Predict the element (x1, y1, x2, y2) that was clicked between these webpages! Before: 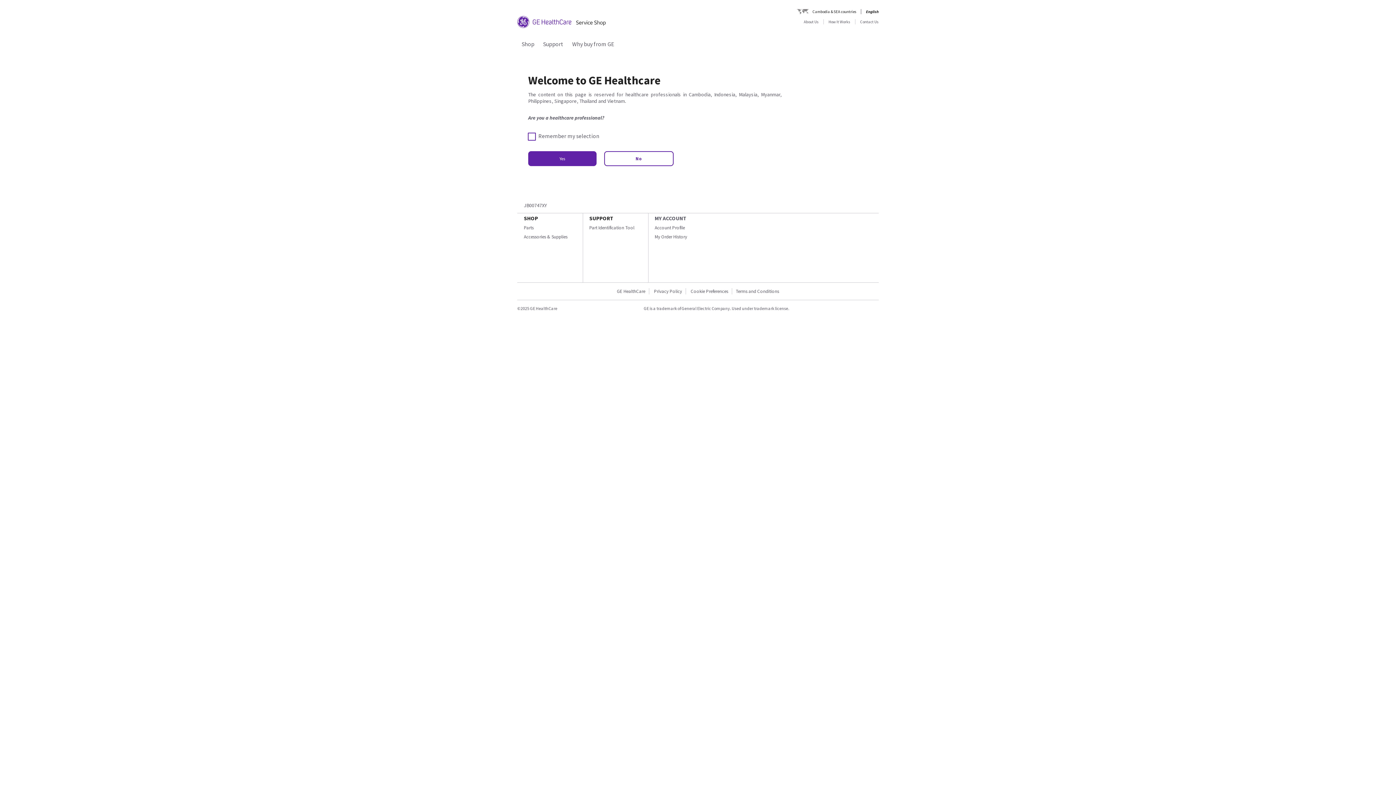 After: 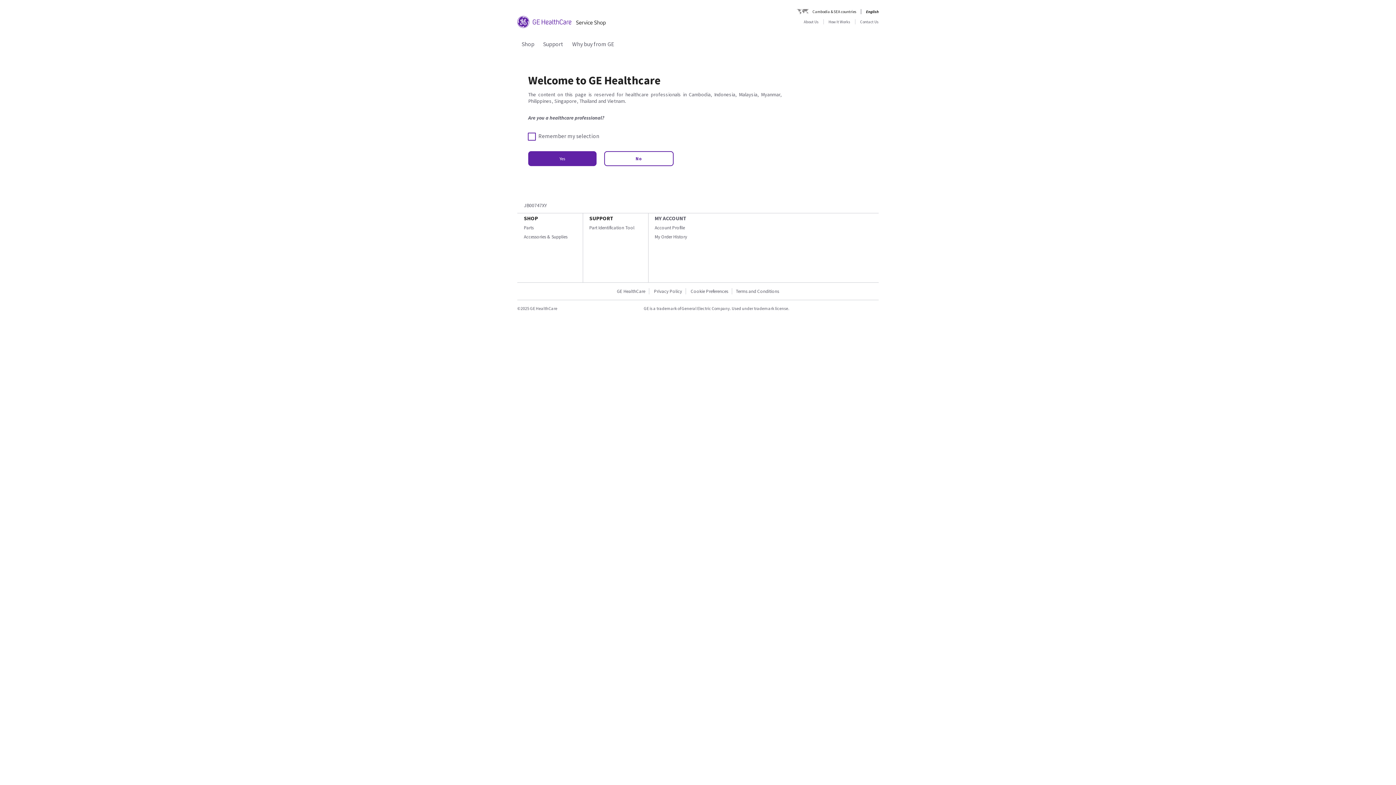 Action: bbox: (572, 40, 614, 47) label: Why buy from GE